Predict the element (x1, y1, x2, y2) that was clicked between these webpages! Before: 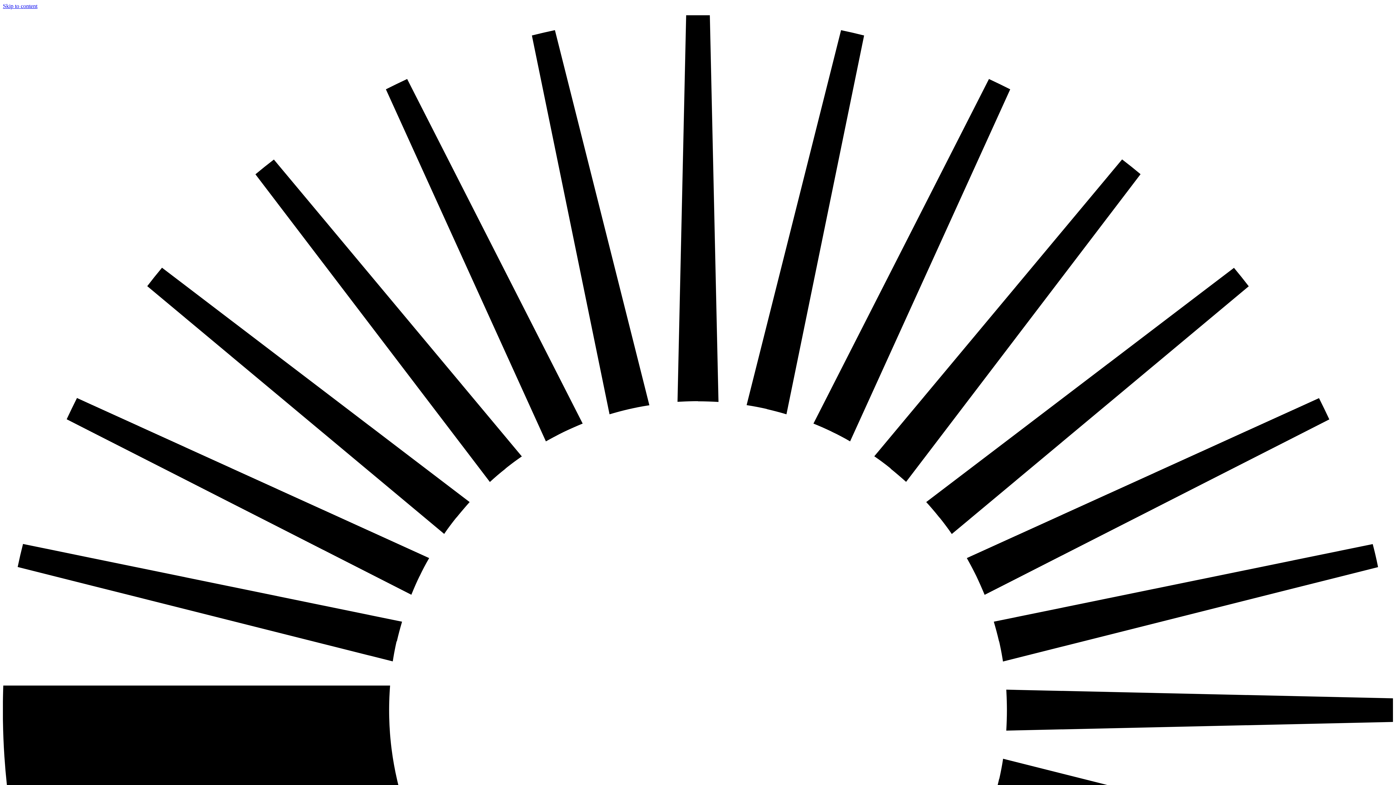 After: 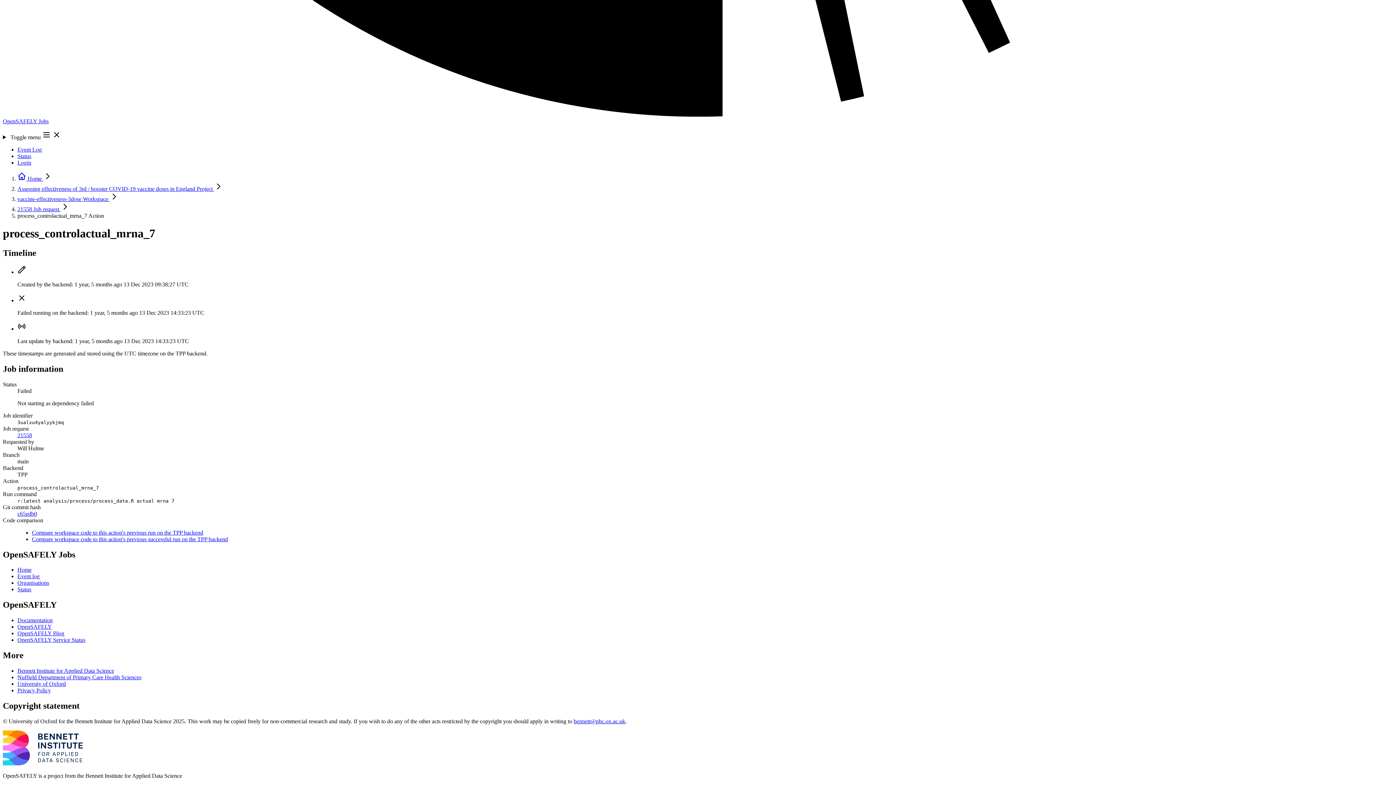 Action: bbox: (2, 2, 37, 9) label: Skip to content